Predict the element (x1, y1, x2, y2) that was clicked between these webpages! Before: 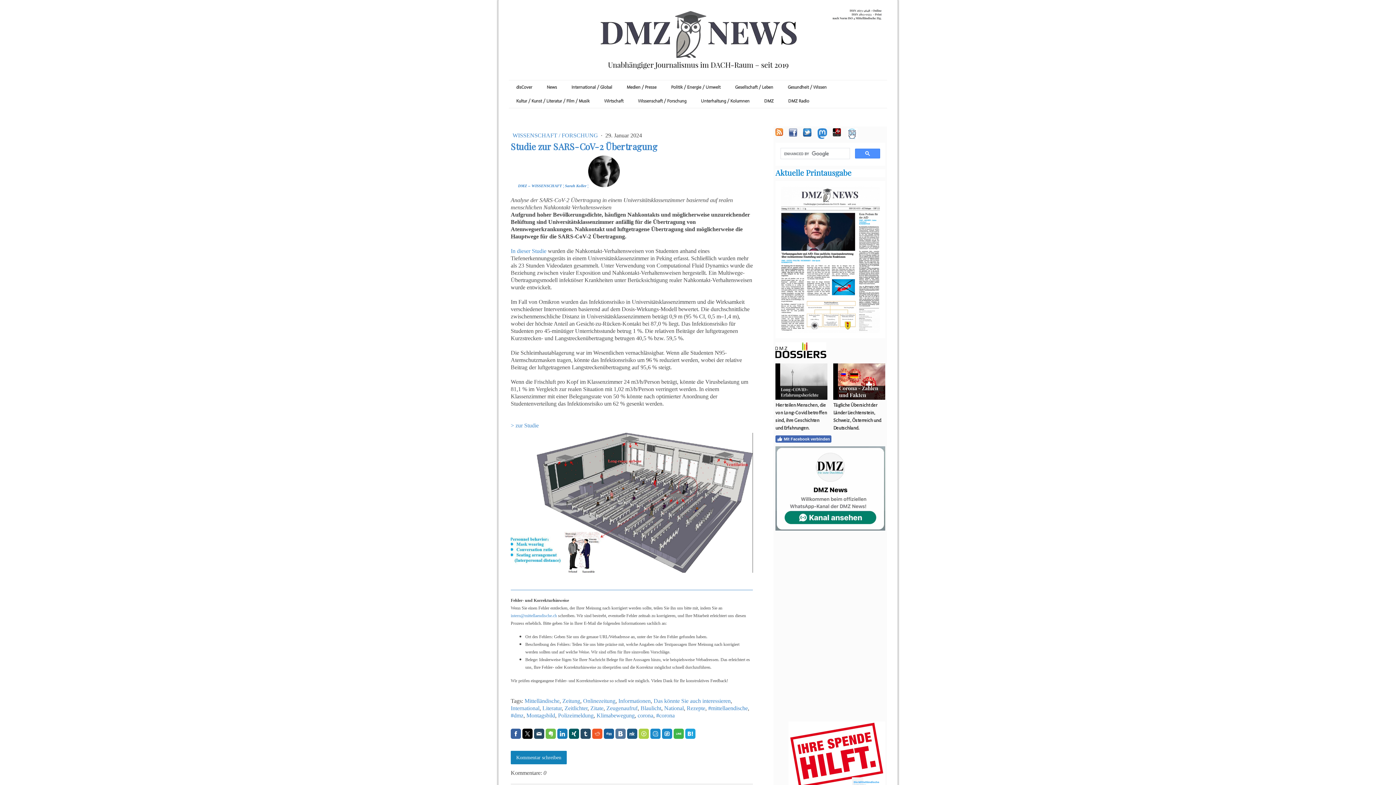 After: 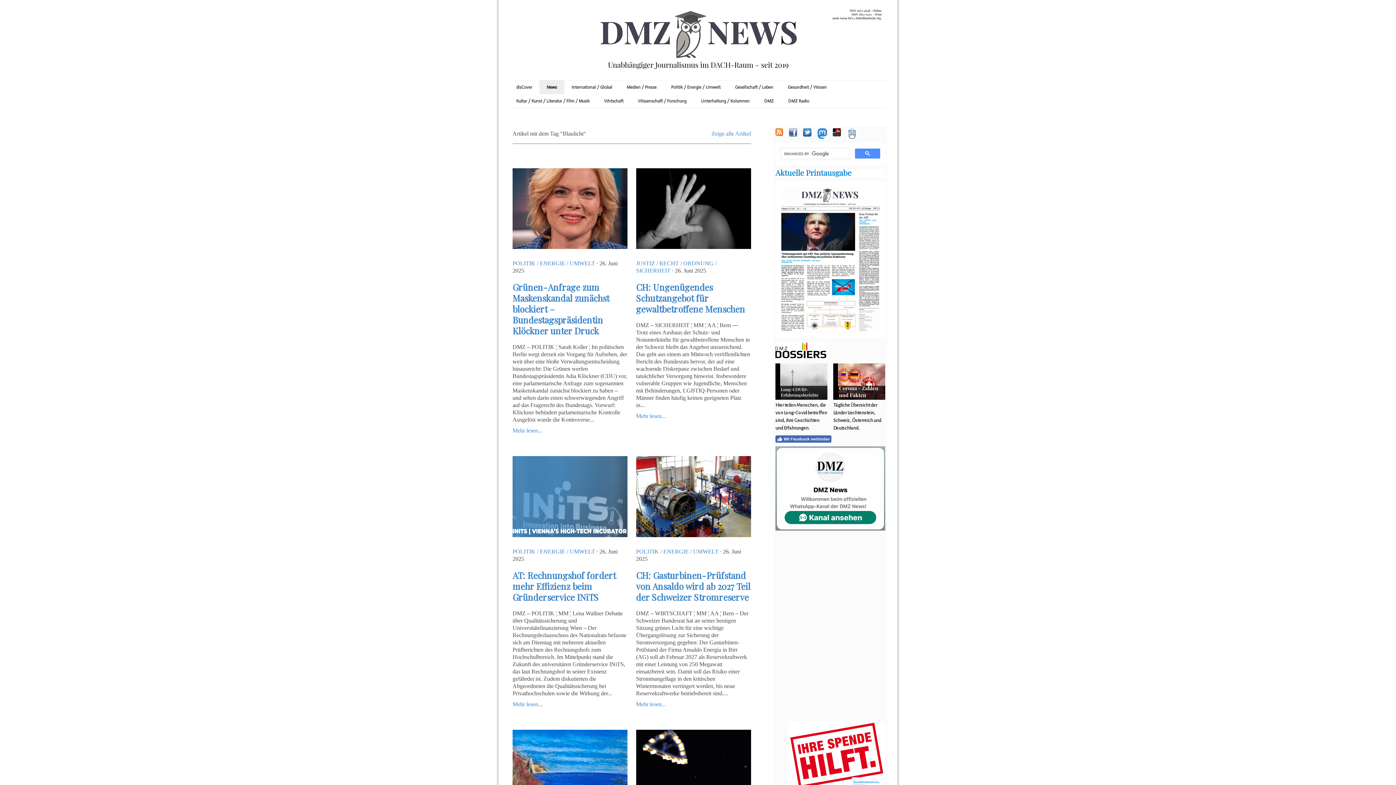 Action: label: Blaulicht bbox: (640, 705, 661, 711)